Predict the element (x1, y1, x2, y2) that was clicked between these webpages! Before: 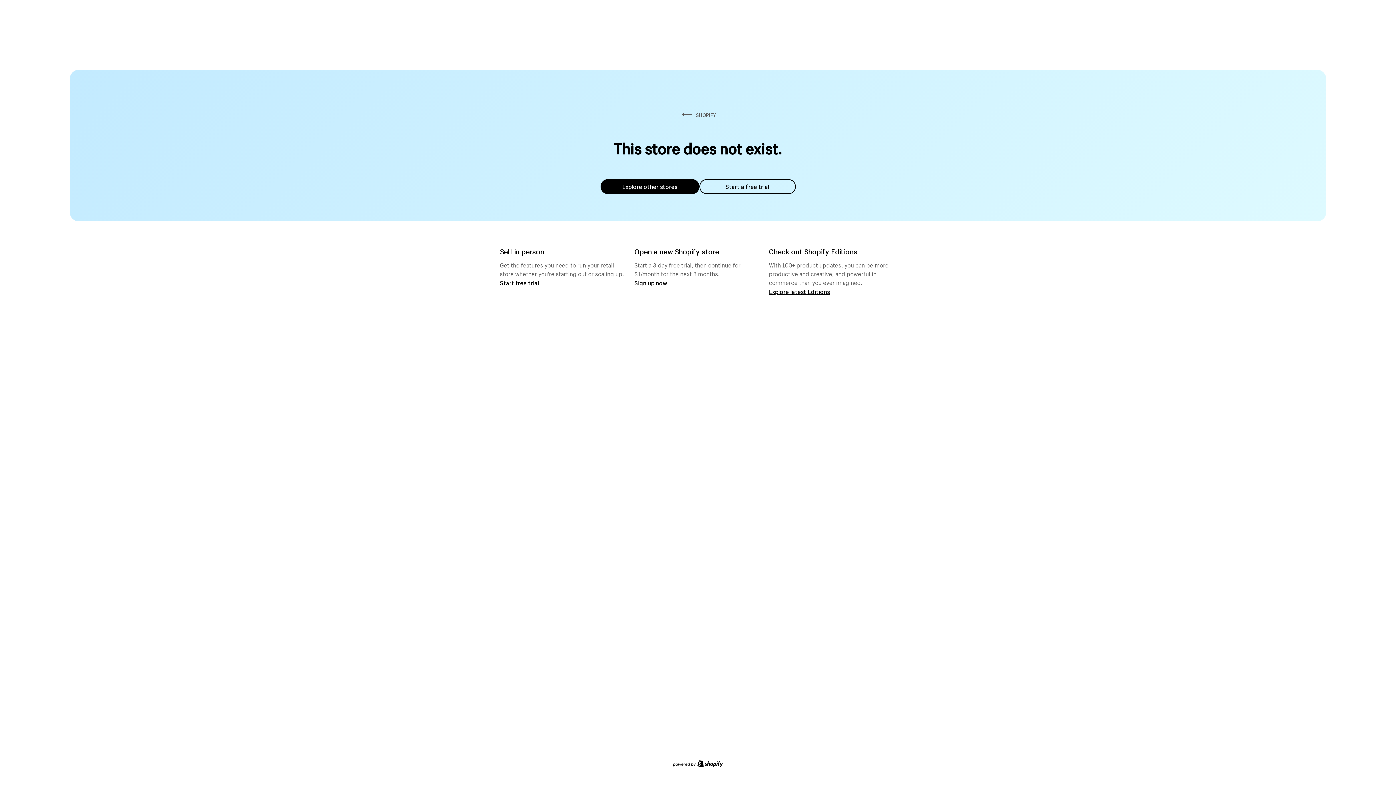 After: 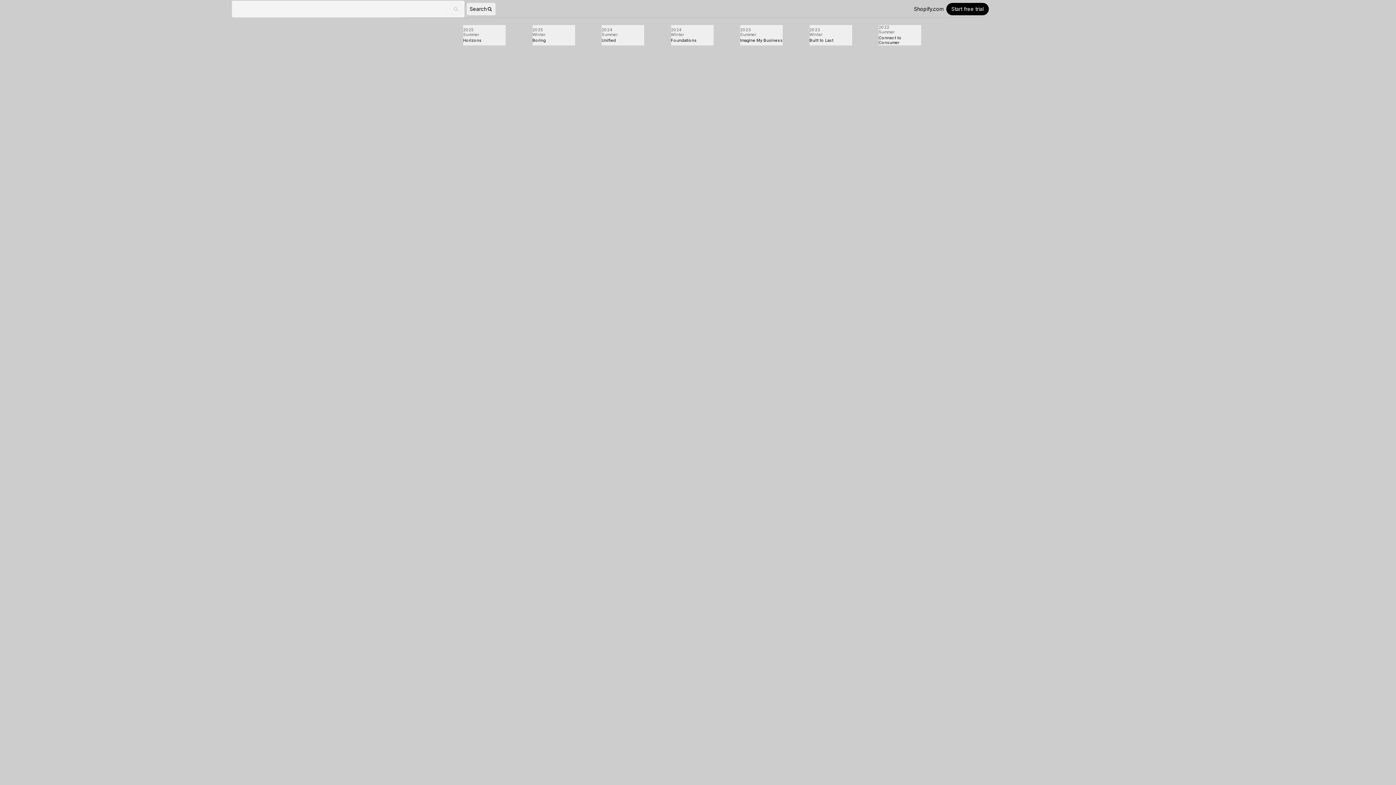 Action: label: Explore latest Editions bbox: (769, 287, 830, 295)